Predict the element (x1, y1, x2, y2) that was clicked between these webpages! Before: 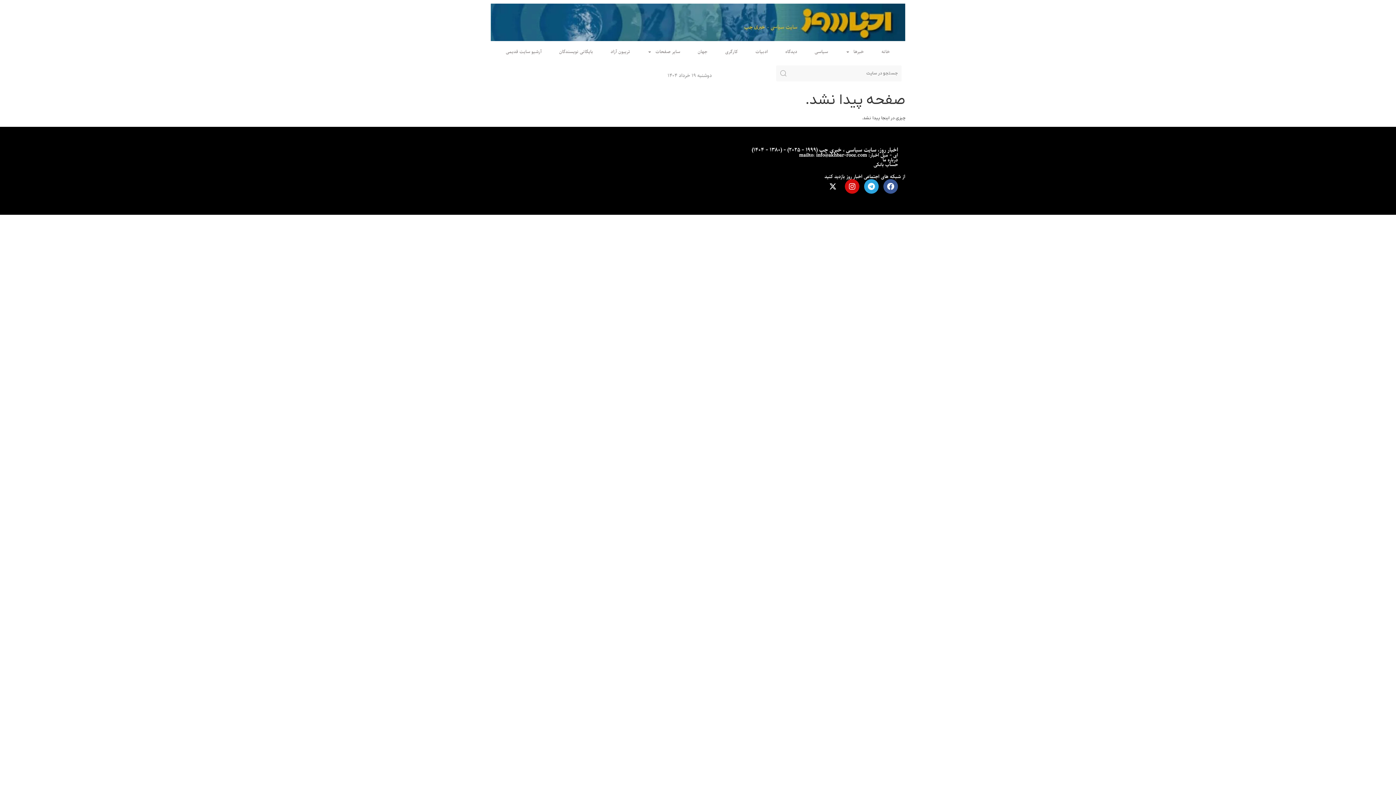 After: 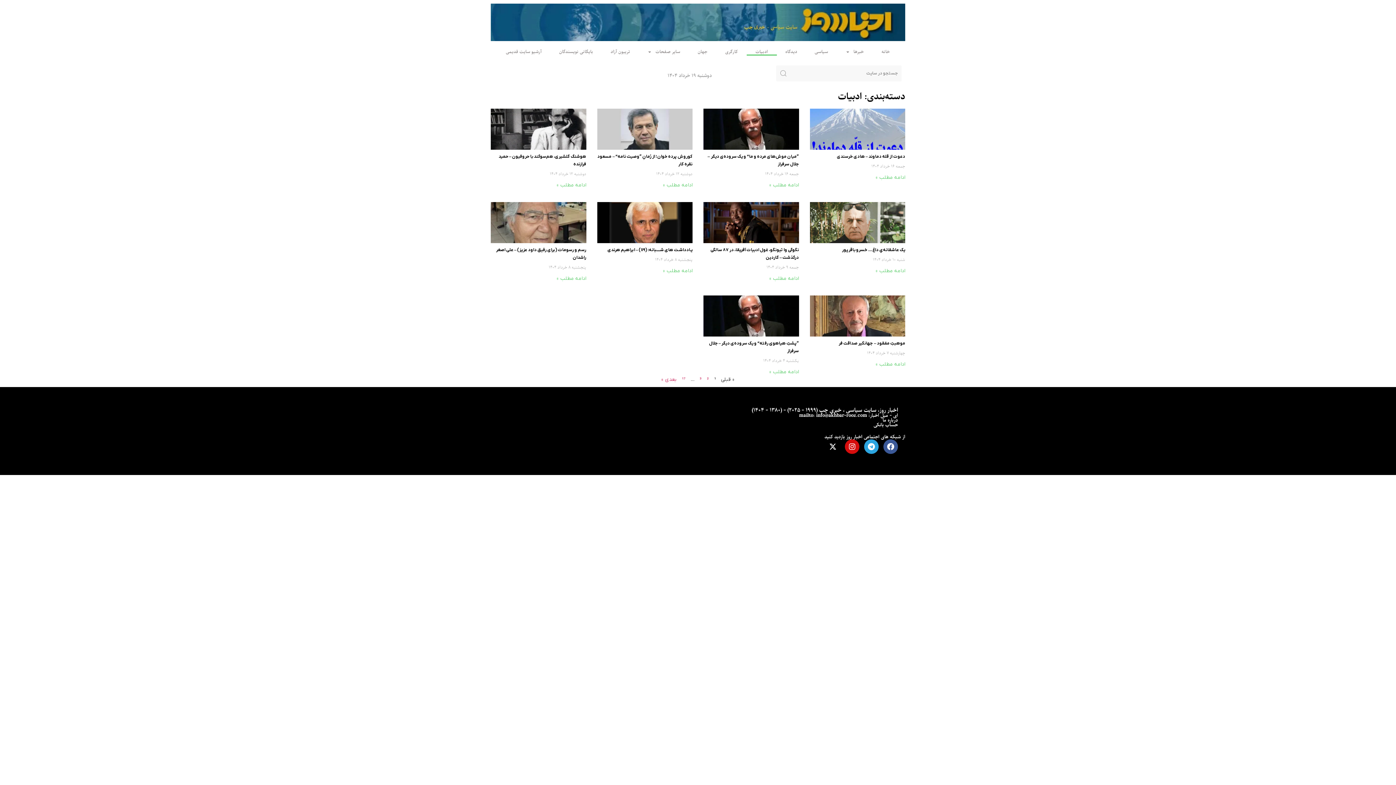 Action: bbox: (746, 48, 776, 55) label: ادبیات